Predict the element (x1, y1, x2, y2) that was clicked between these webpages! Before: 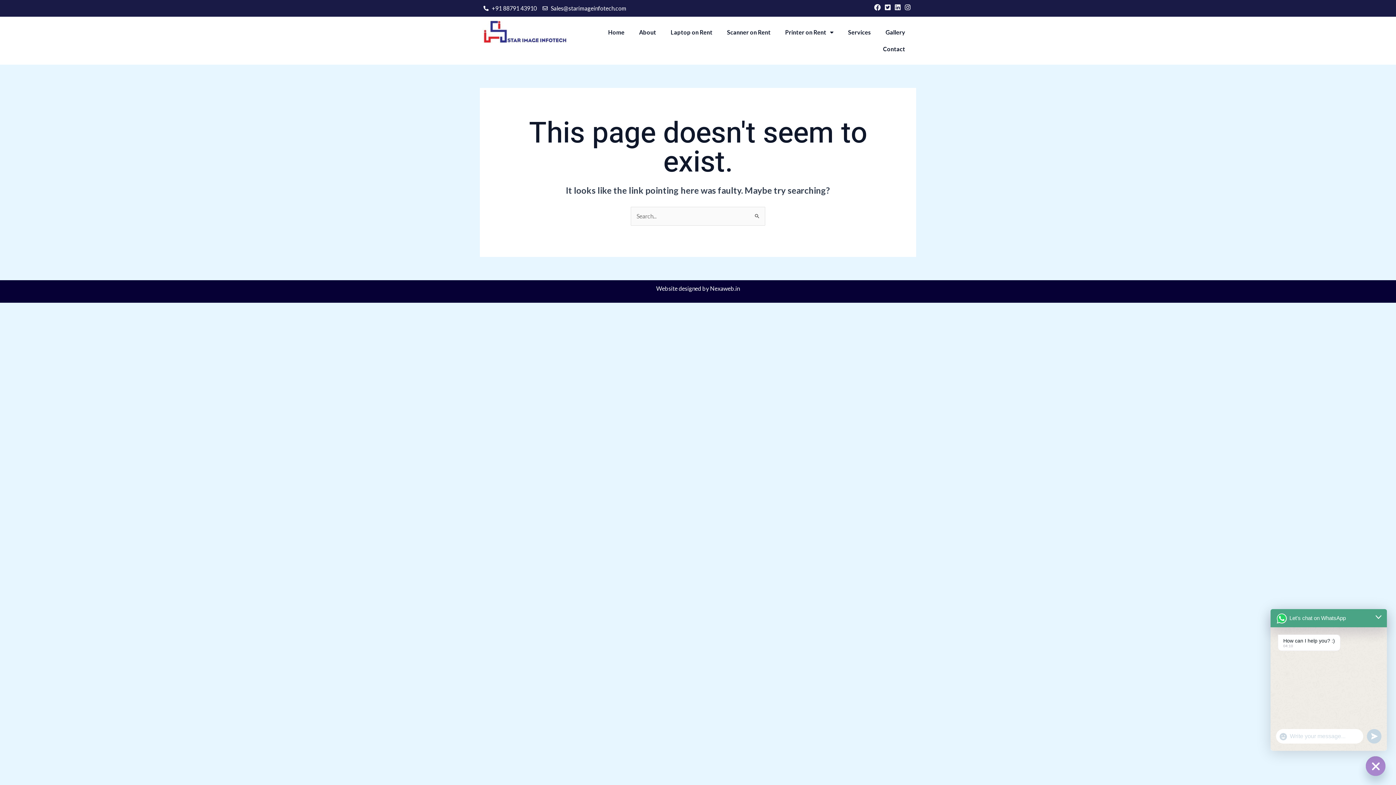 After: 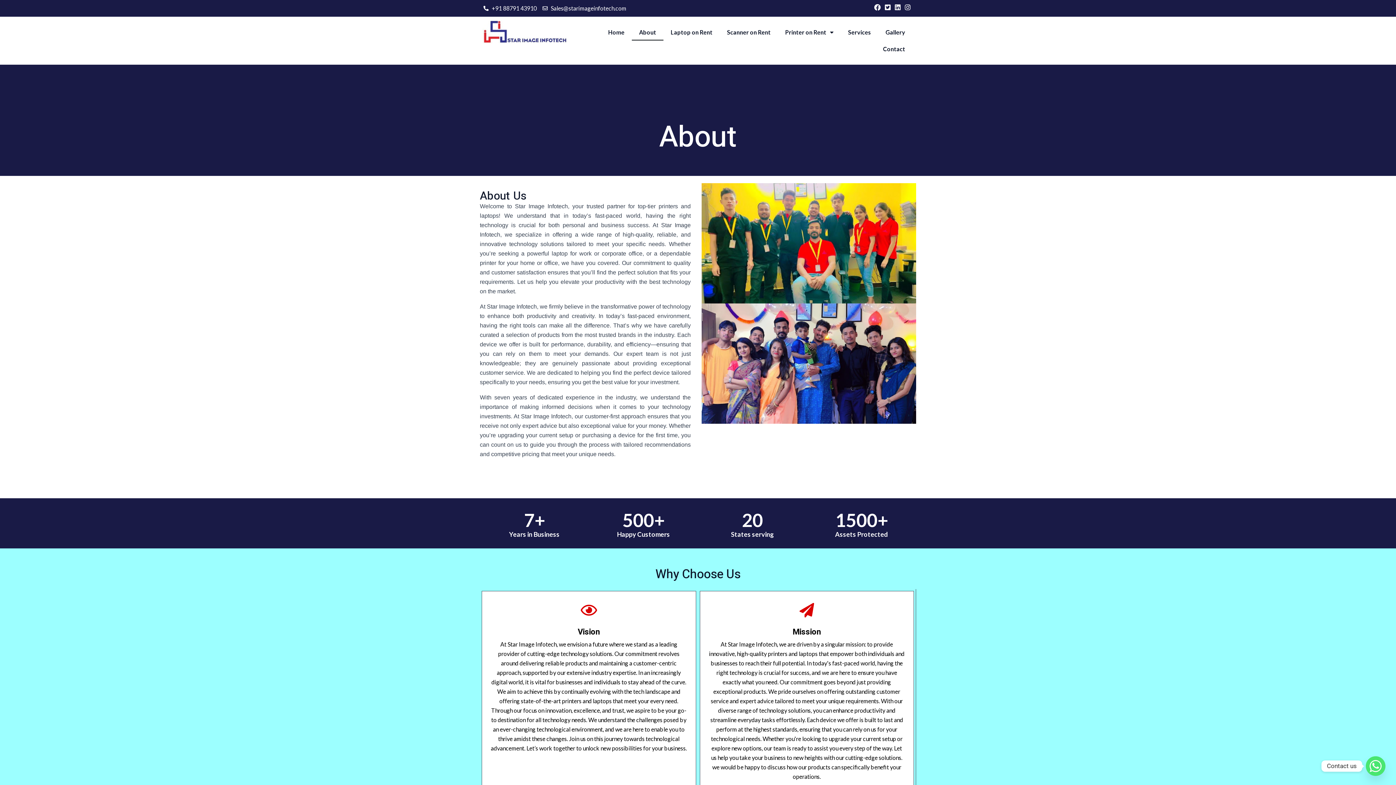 Action: bbox: (632, 24, 663, 40) label: About